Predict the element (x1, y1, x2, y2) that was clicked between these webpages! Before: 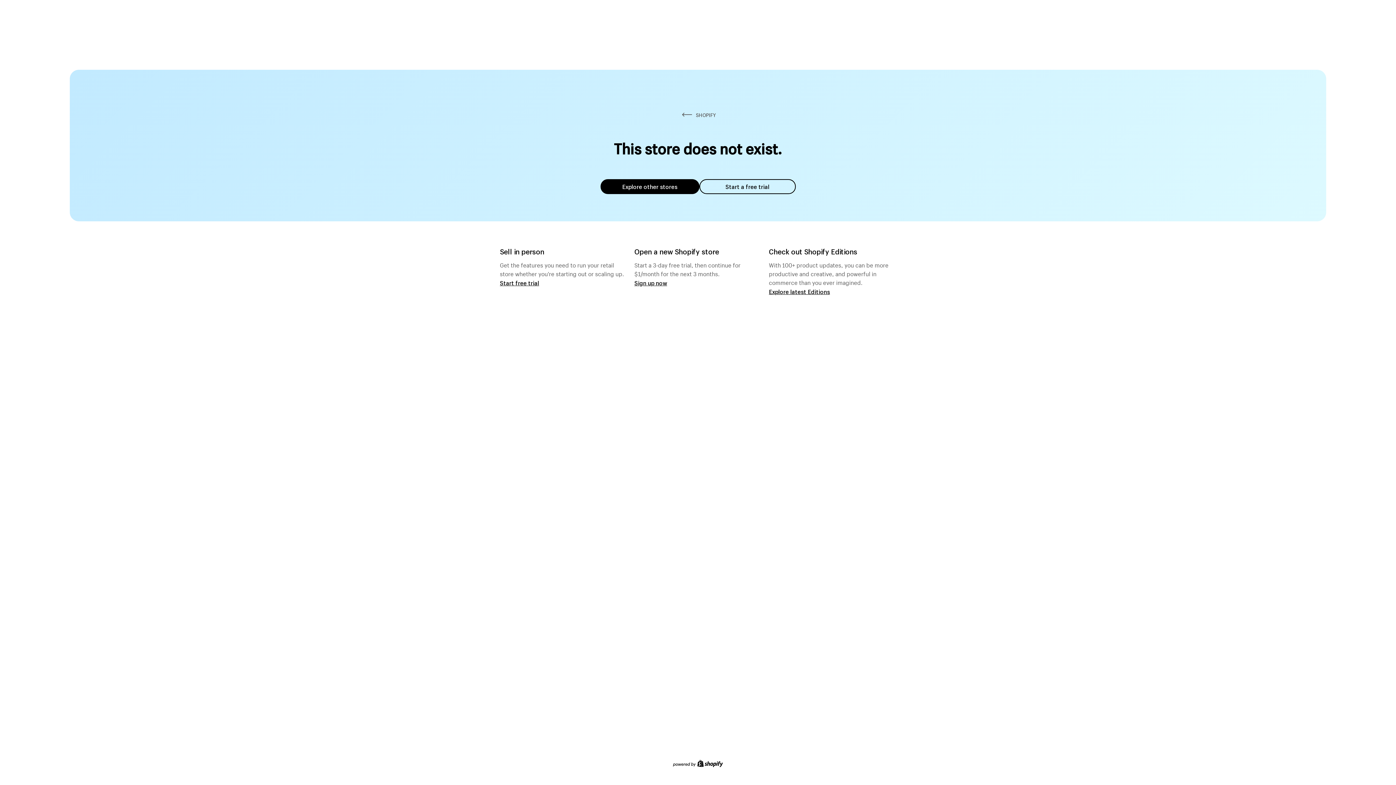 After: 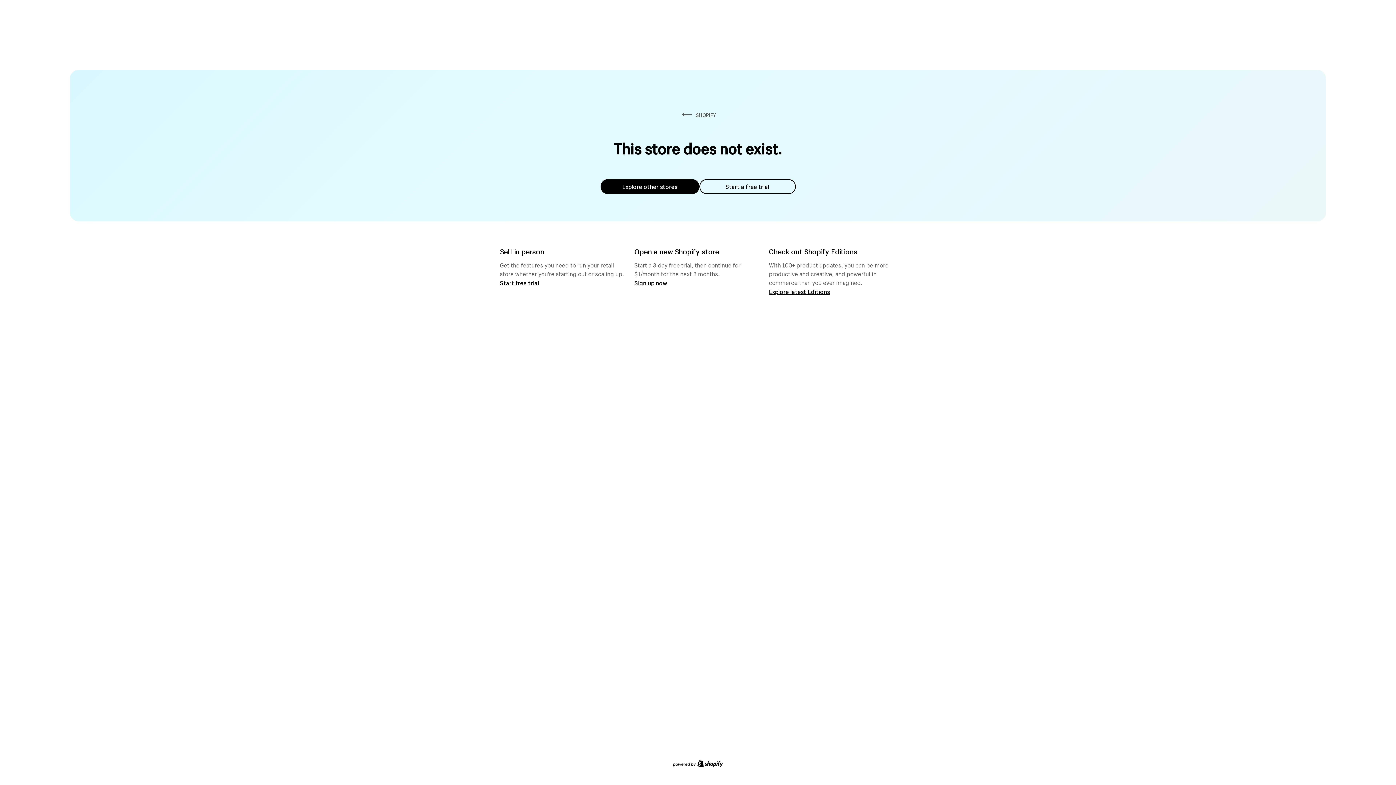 Action: label: Explore other stores bbox: (600, 179, 699, 194)